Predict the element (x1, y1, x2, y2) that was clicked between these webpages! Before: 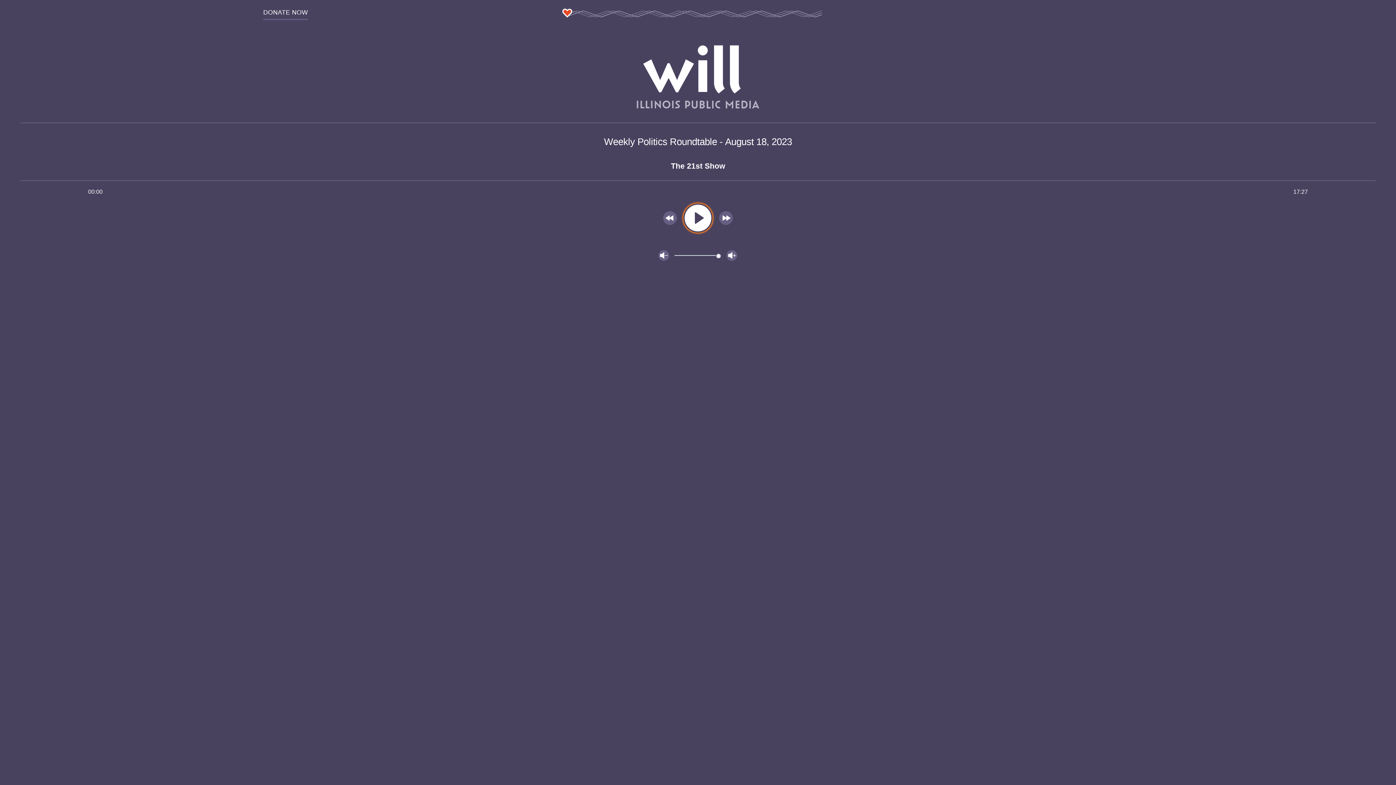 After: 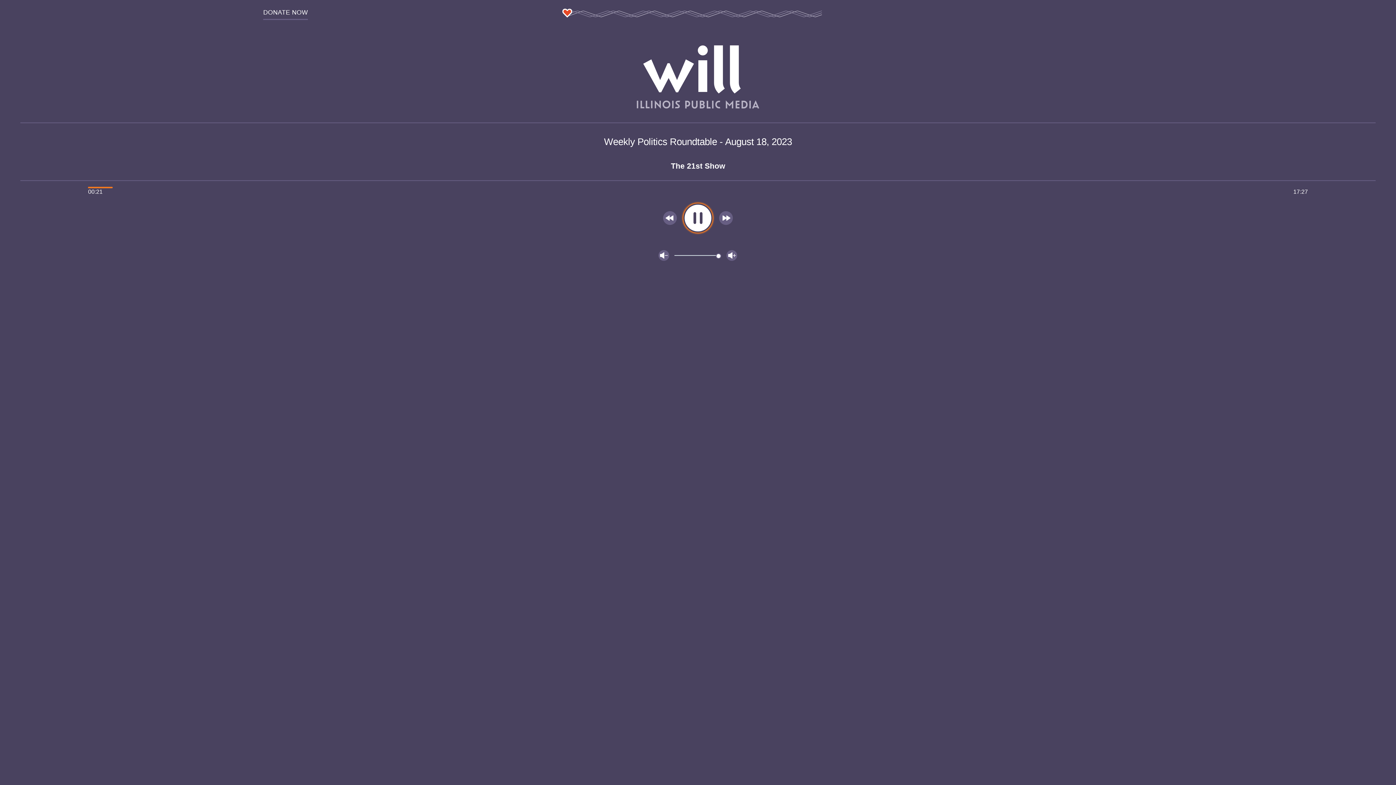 Action: label: Play bbox: (680, 200, 715, 236)